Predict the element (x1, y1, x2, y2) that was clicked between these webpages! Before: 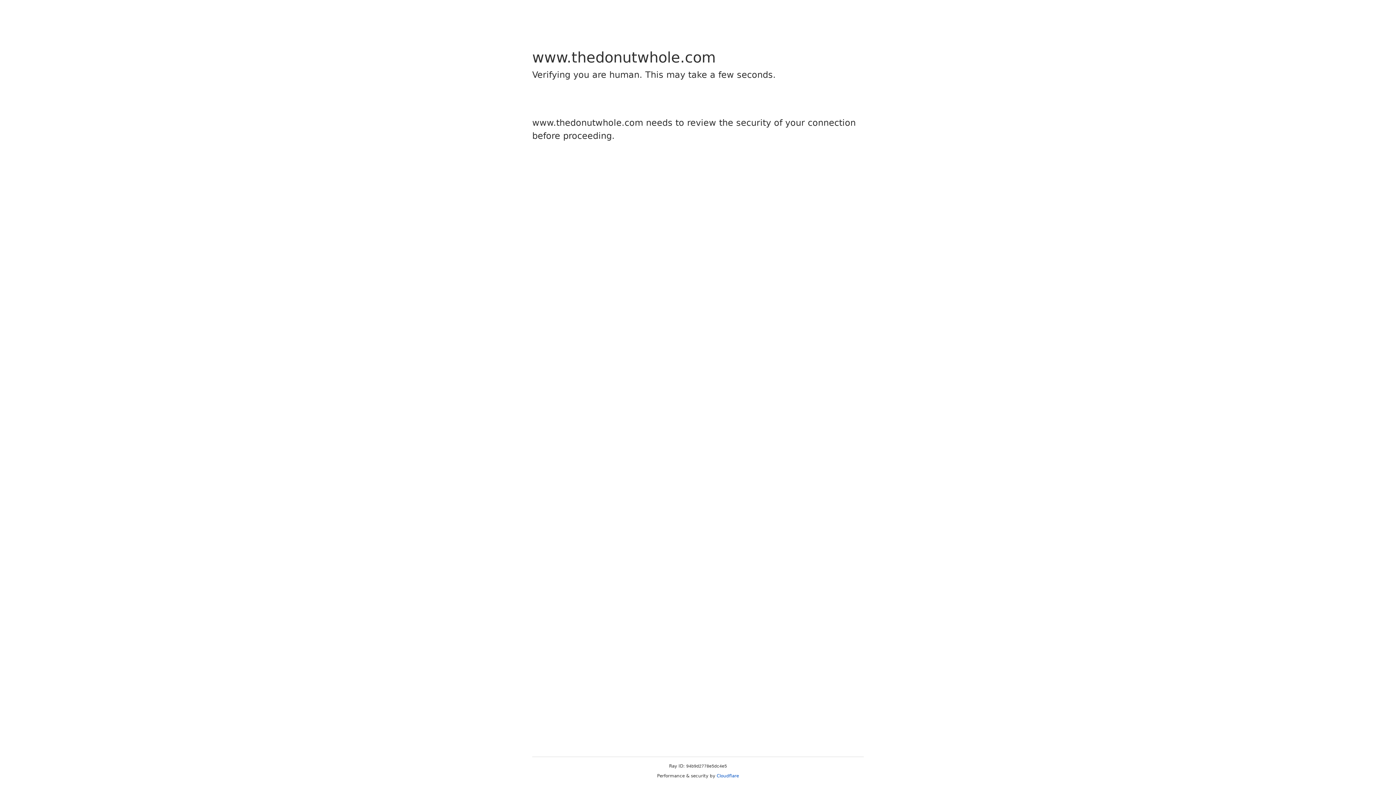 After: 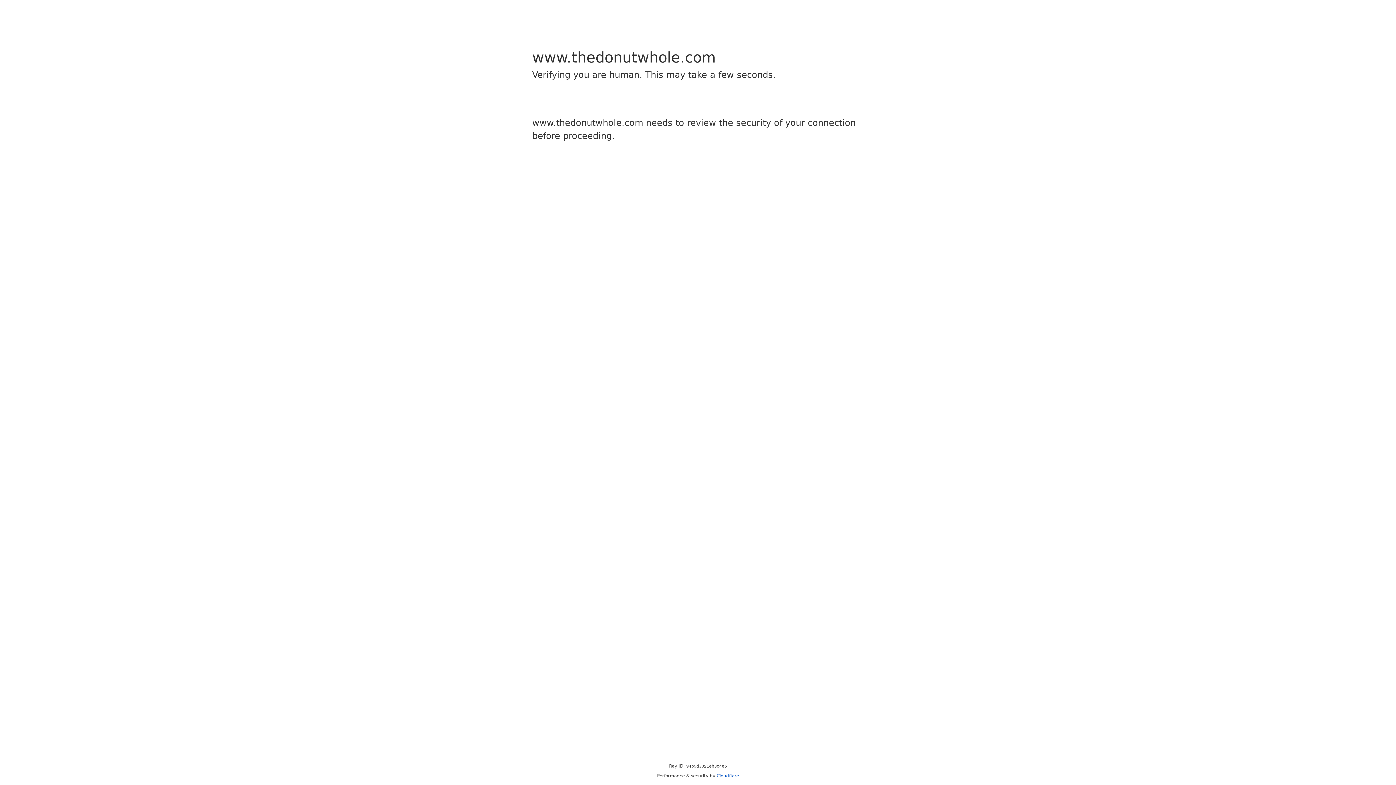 Action: label: Cloudflare bbox: (716, 773, 739, 778)